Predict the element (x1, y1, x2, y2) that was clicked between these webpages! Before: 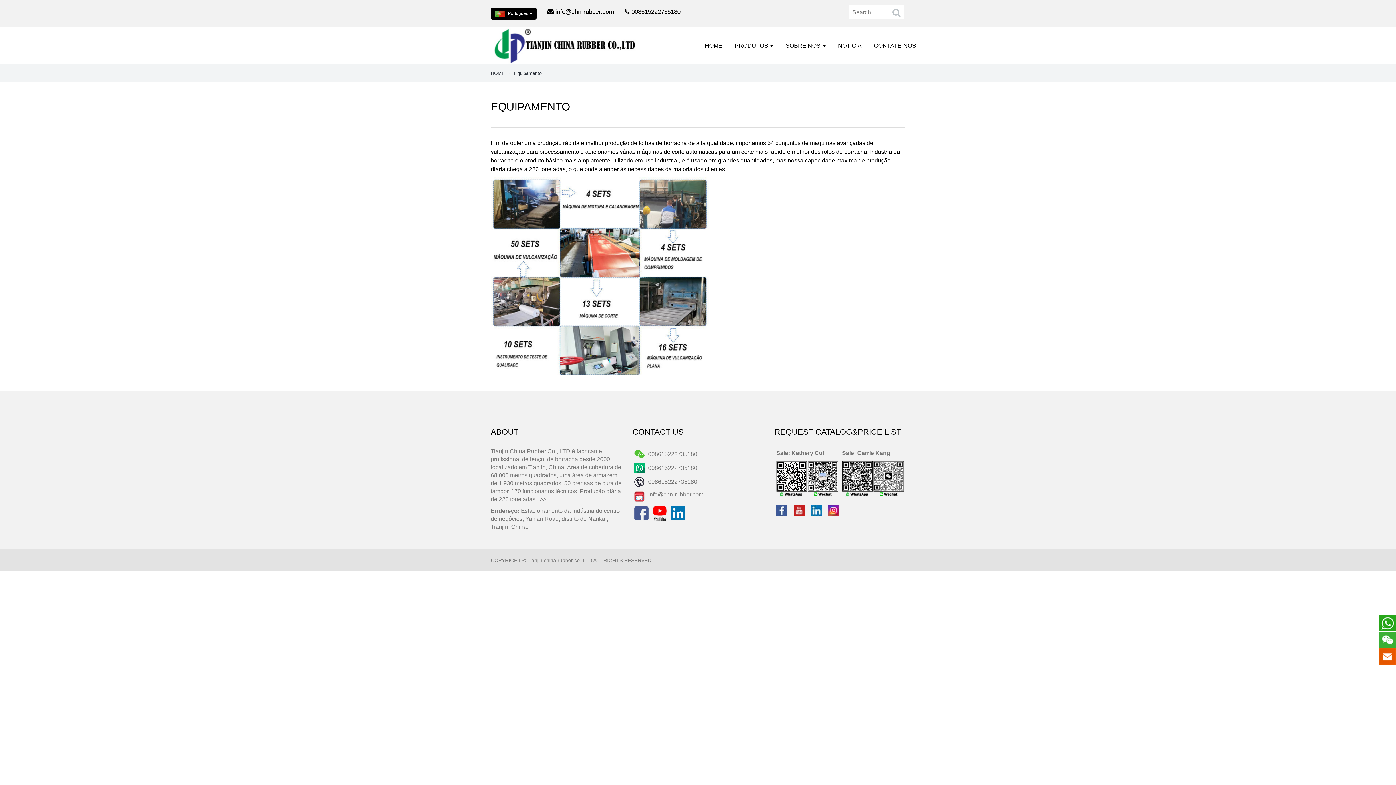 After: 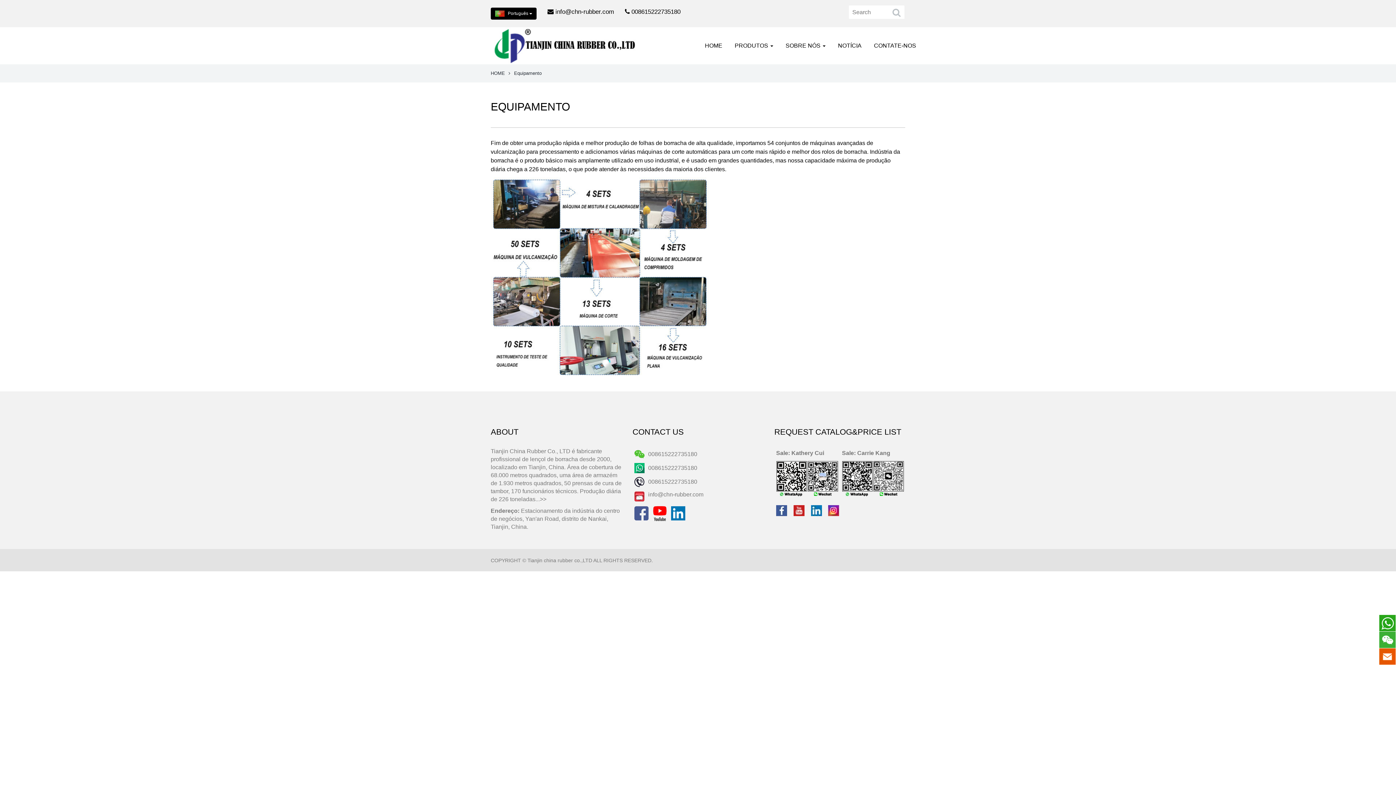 Action: bbox: (776, 505, 790, 516)